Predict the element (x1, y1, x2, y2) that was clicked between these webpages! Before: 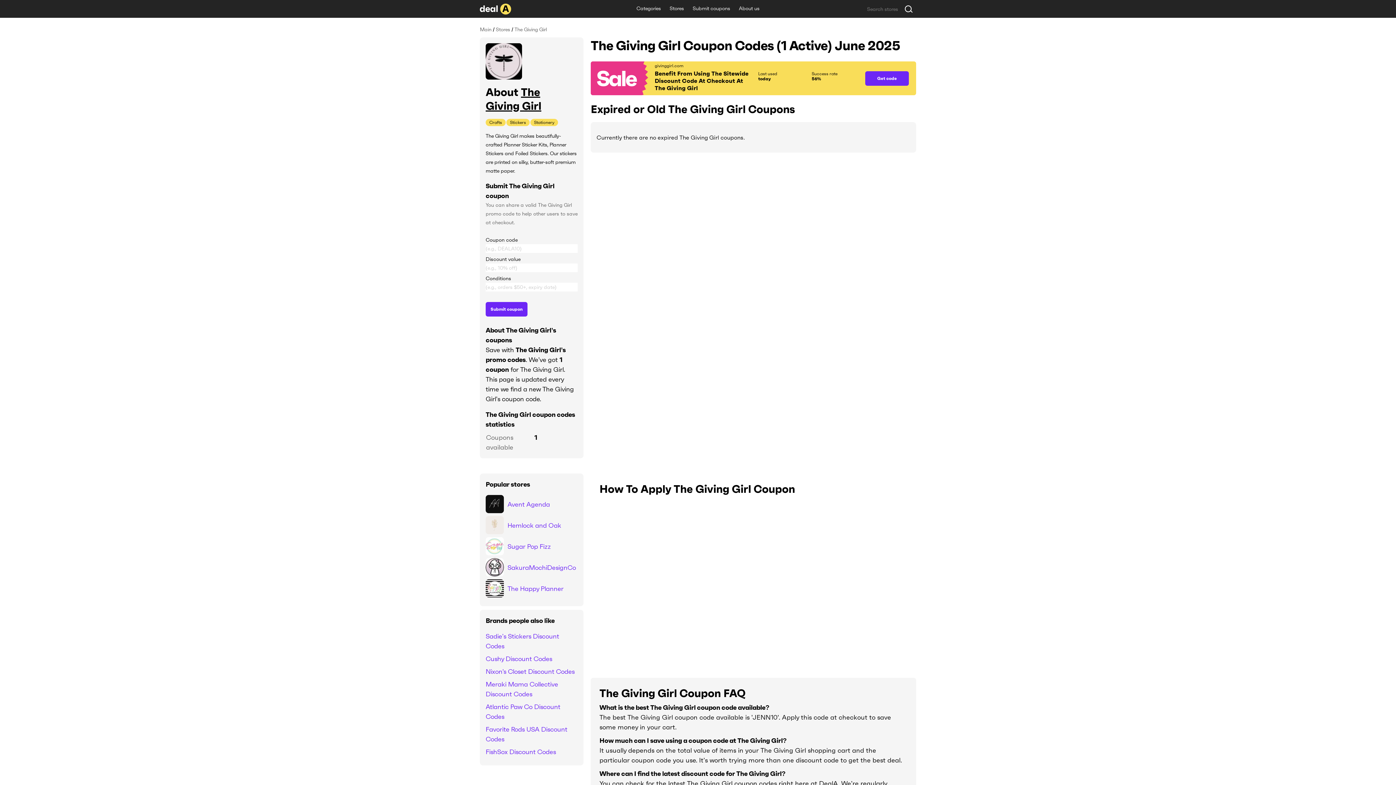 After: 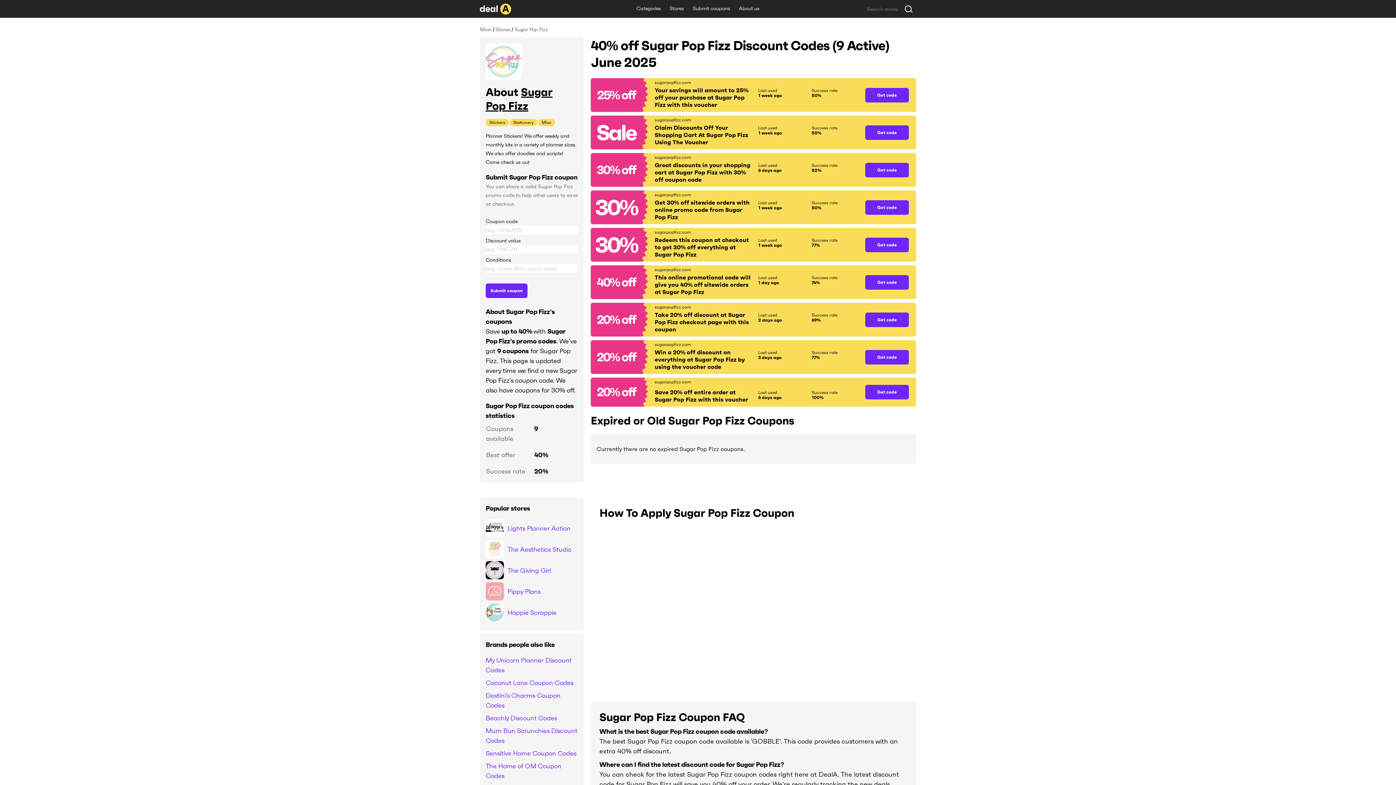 Action: bbox: (485, 537, 577, 555) label: Sugar Pop Fizz